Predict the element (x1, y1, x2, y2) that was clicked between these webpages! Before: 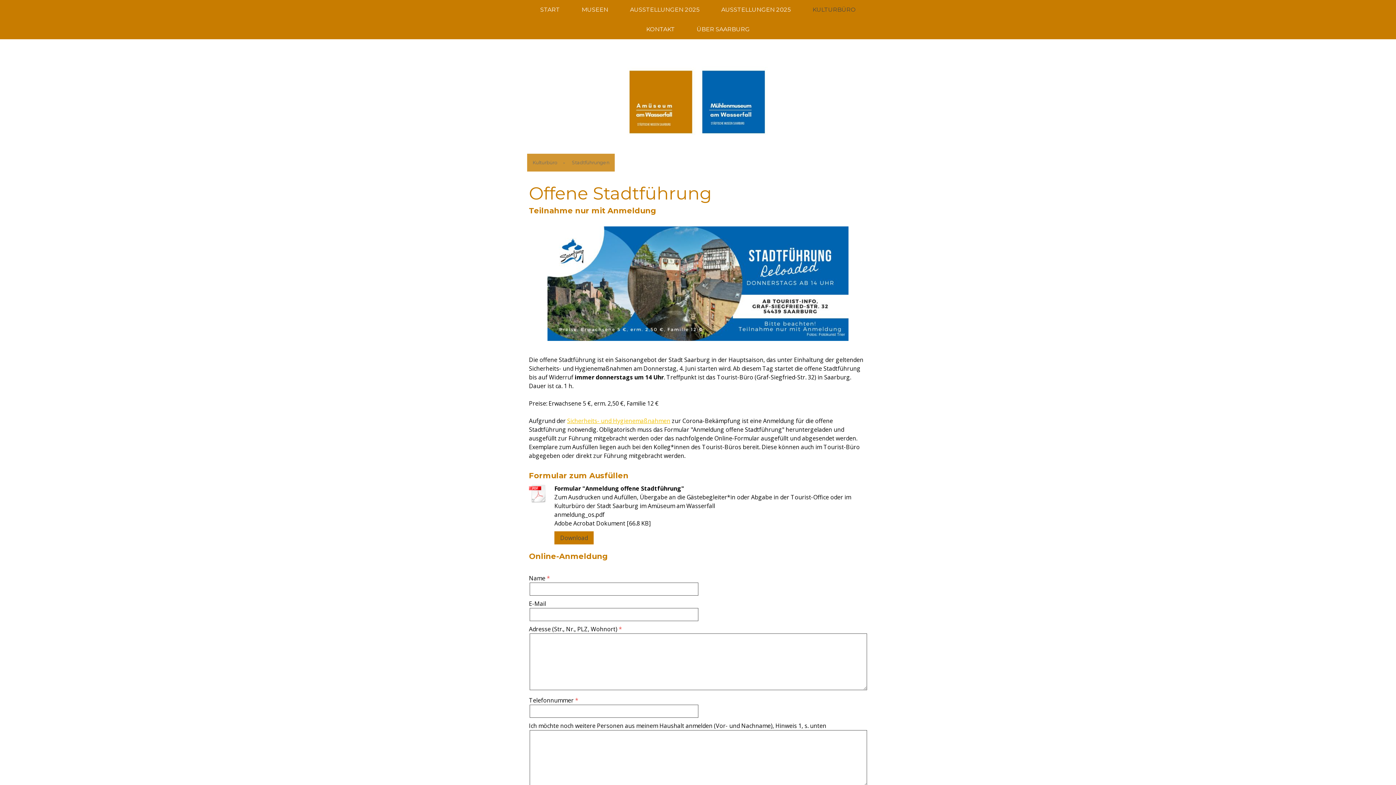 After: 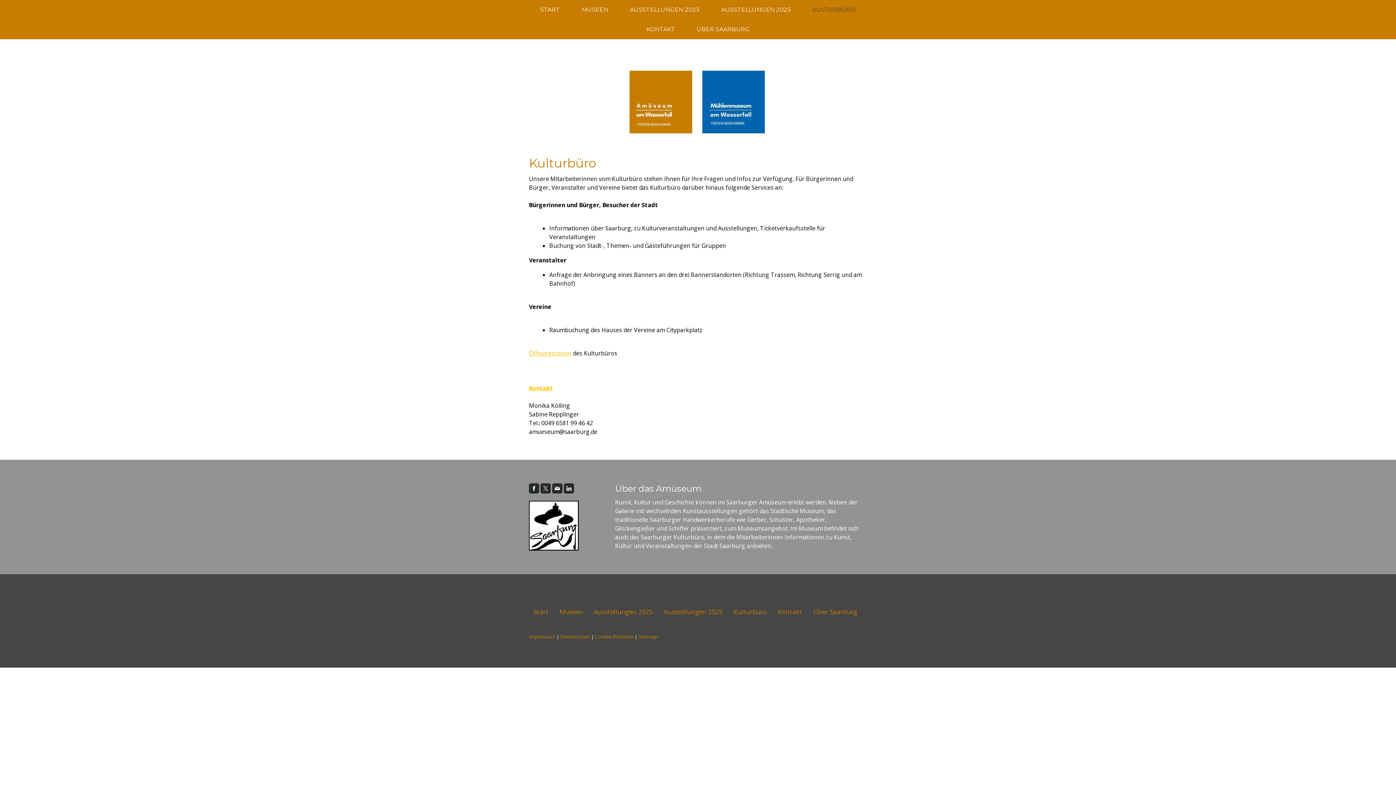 Action: label: Kulturbüro bbox: (527, 153, 566, 171)